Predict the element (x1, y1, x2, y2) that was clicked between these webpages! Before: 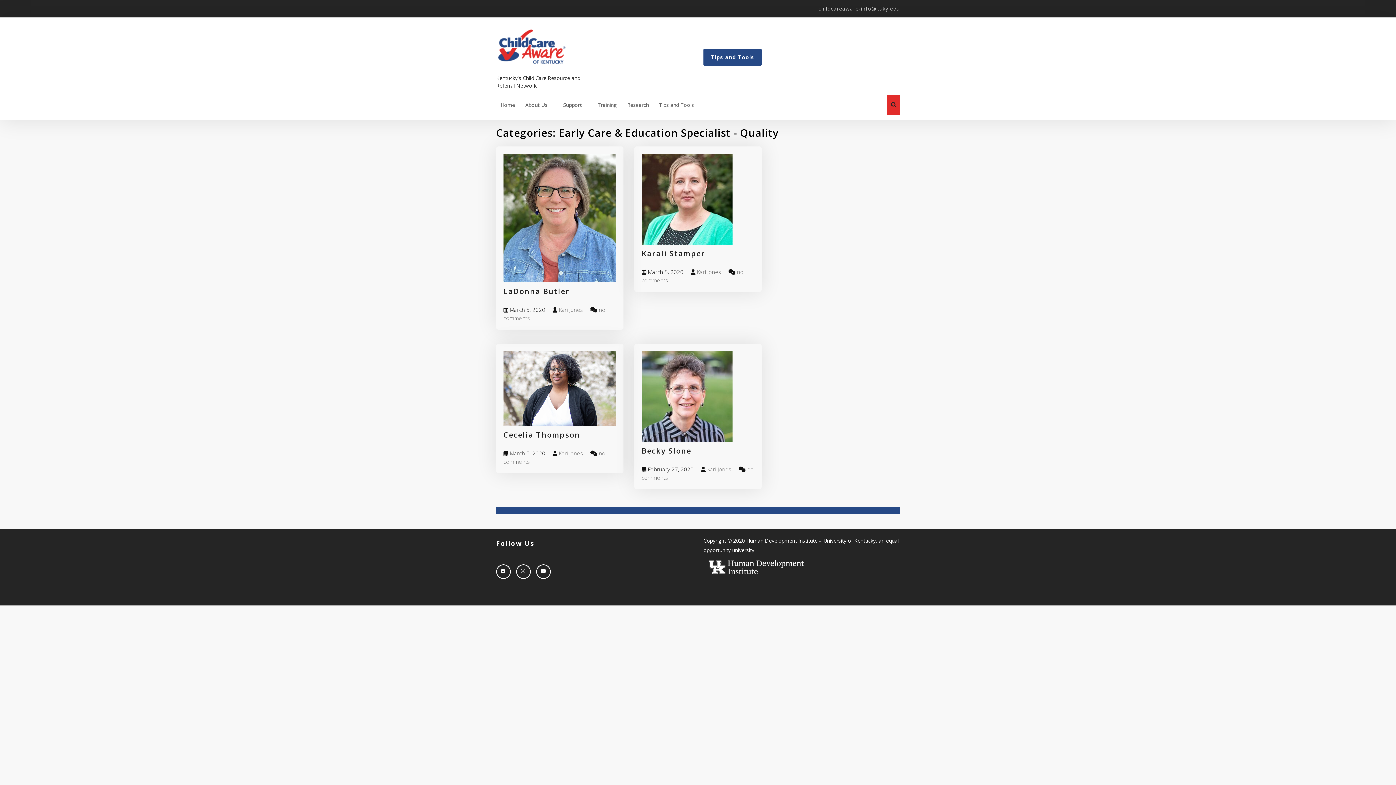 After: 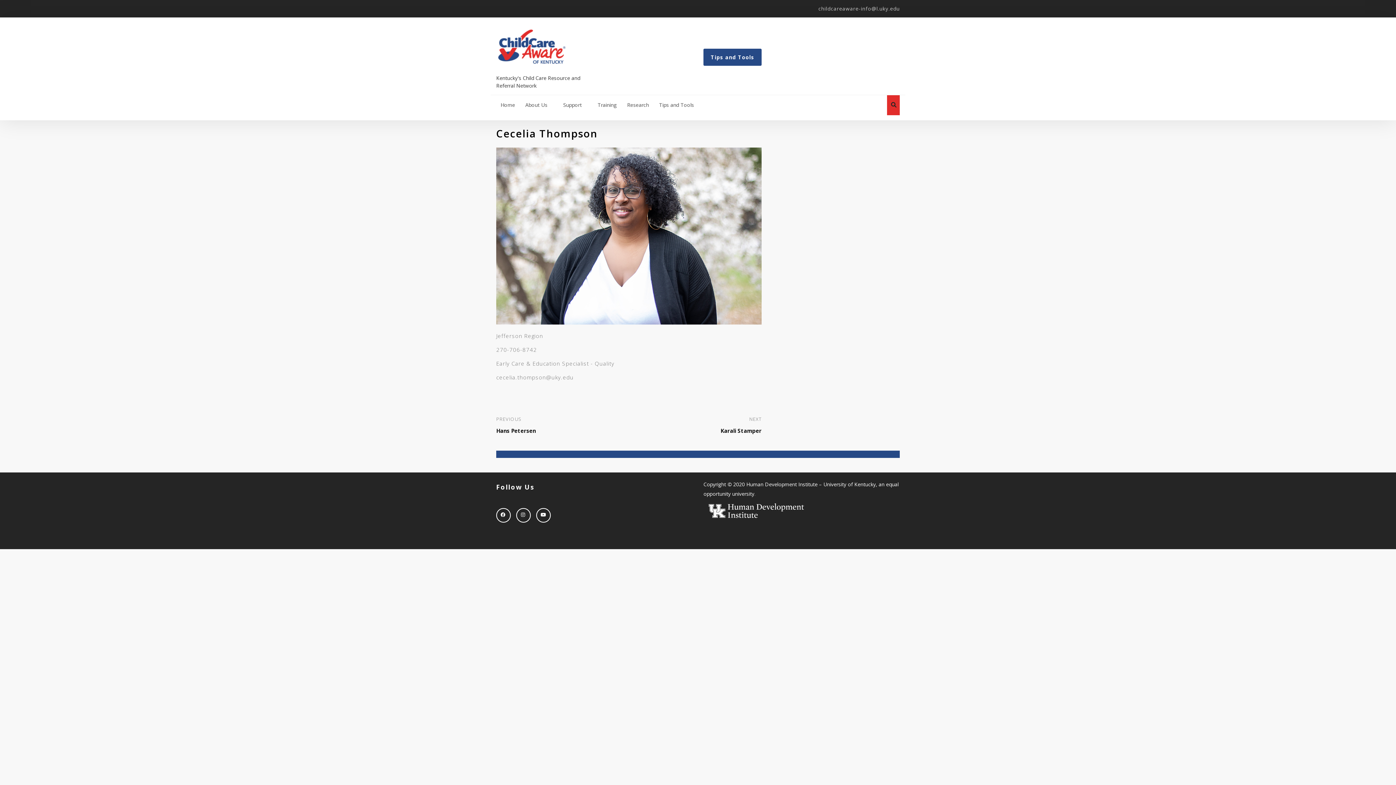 Action: label:  March 5, 2020 bbox: (503, 449, 545, 457)